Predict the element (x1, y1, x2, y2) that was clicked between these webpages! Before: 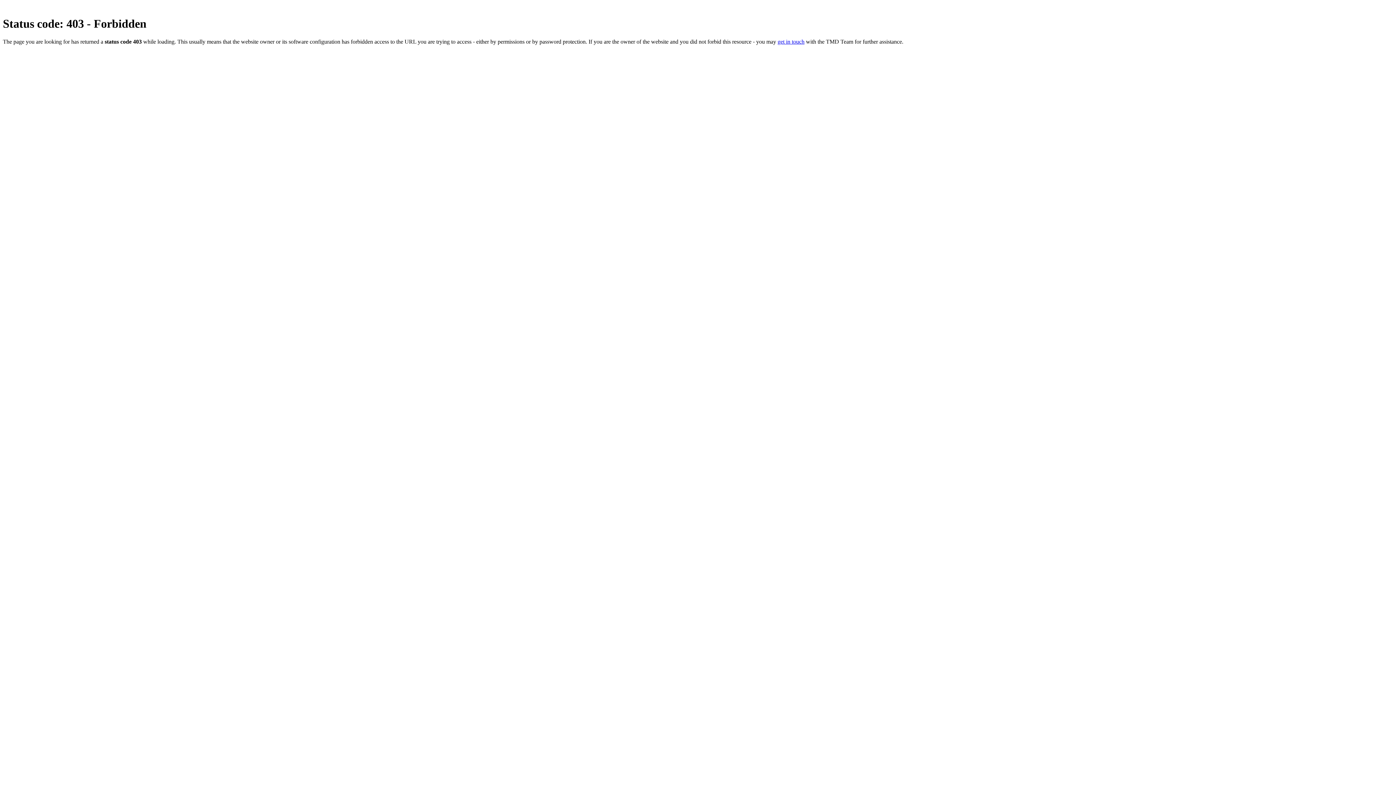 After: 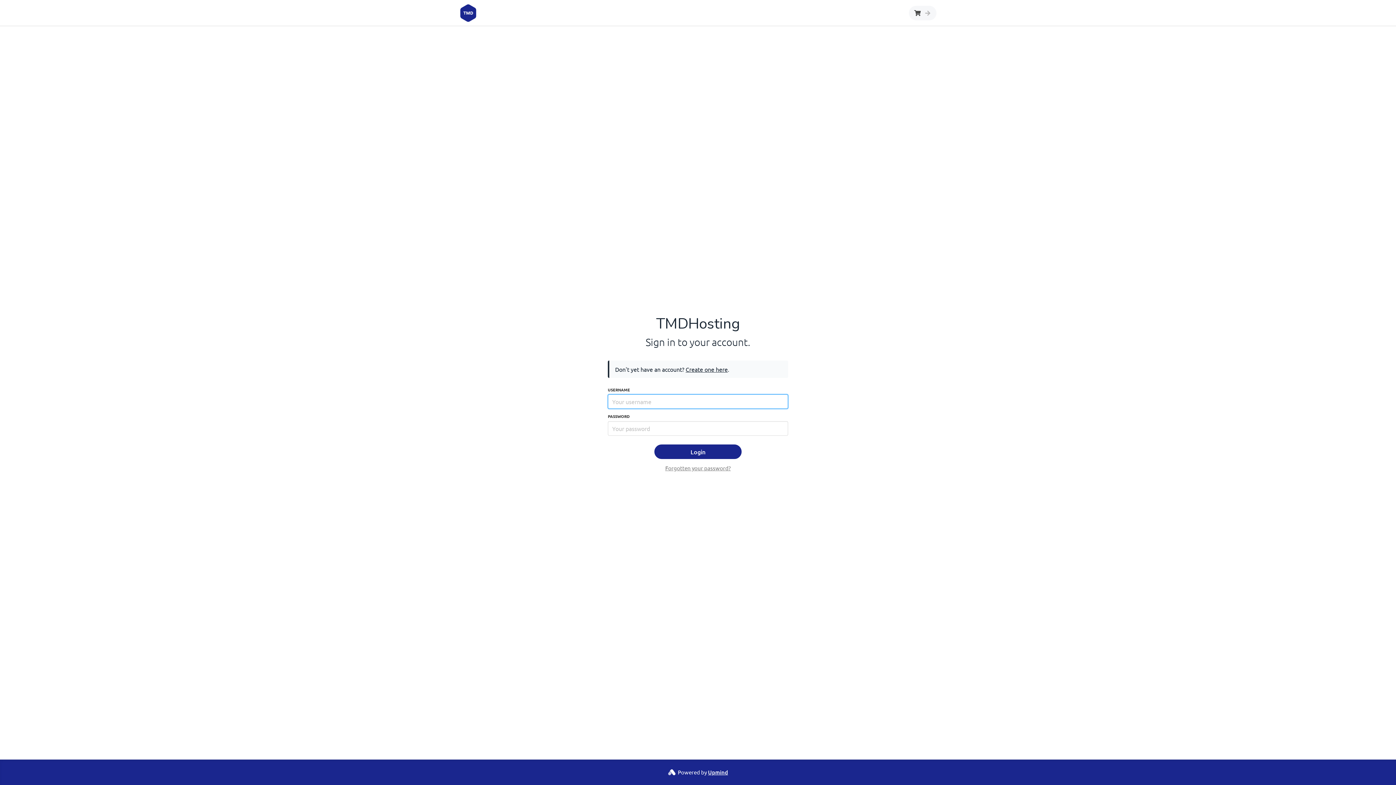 Action: bbox: (777, 38, 804, 44) label: get in touch